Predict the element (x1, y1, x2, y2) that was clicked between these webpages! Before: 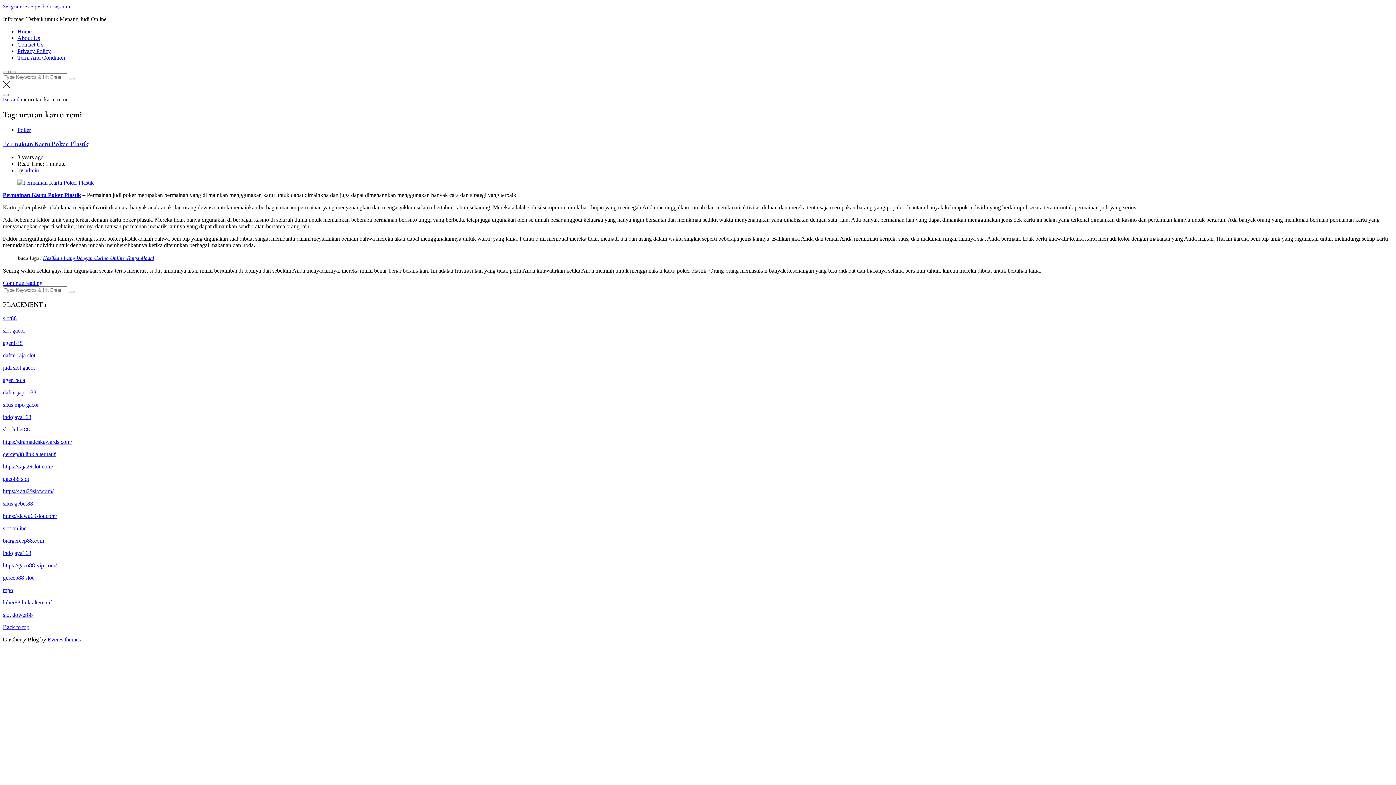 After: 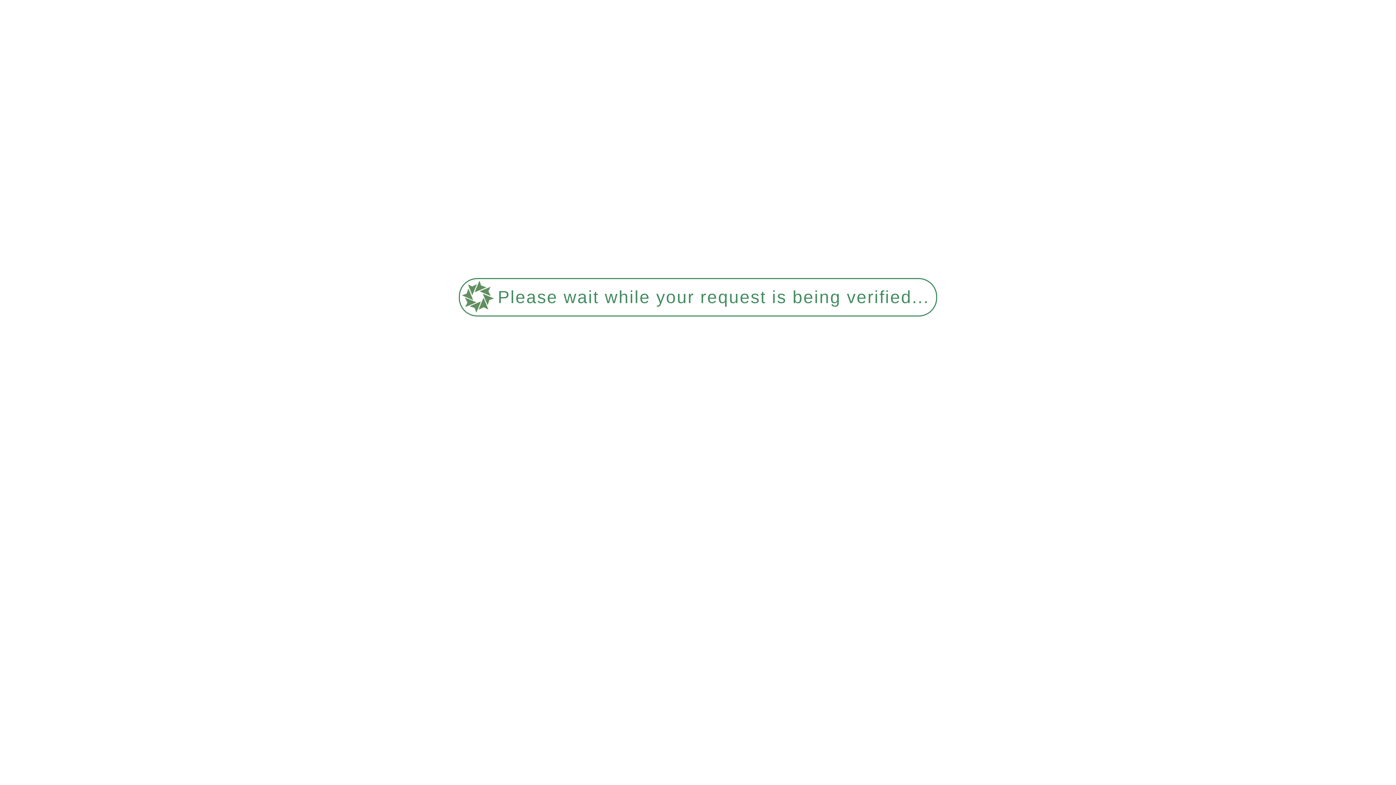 Action: label: Privacy Policy bbox: (17, 48, 50, 54)